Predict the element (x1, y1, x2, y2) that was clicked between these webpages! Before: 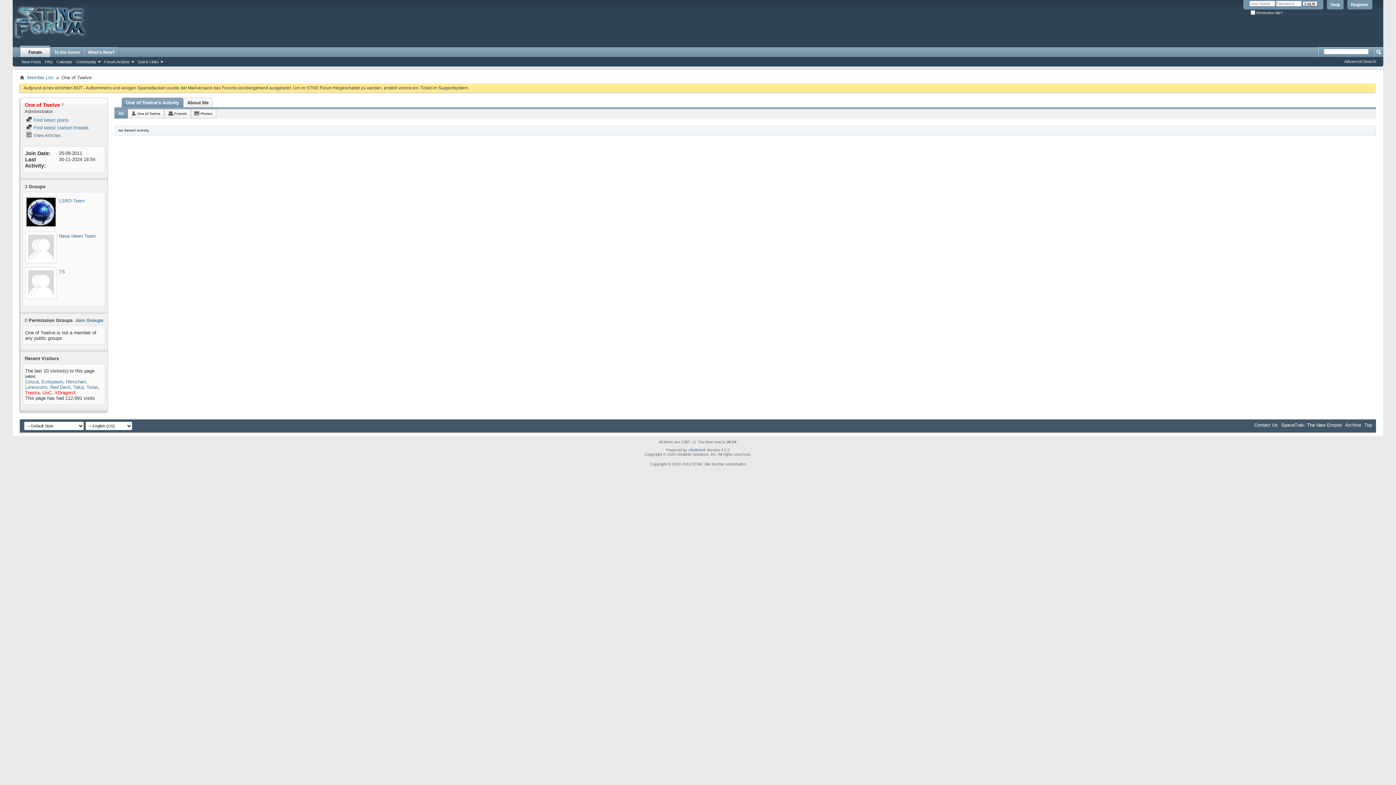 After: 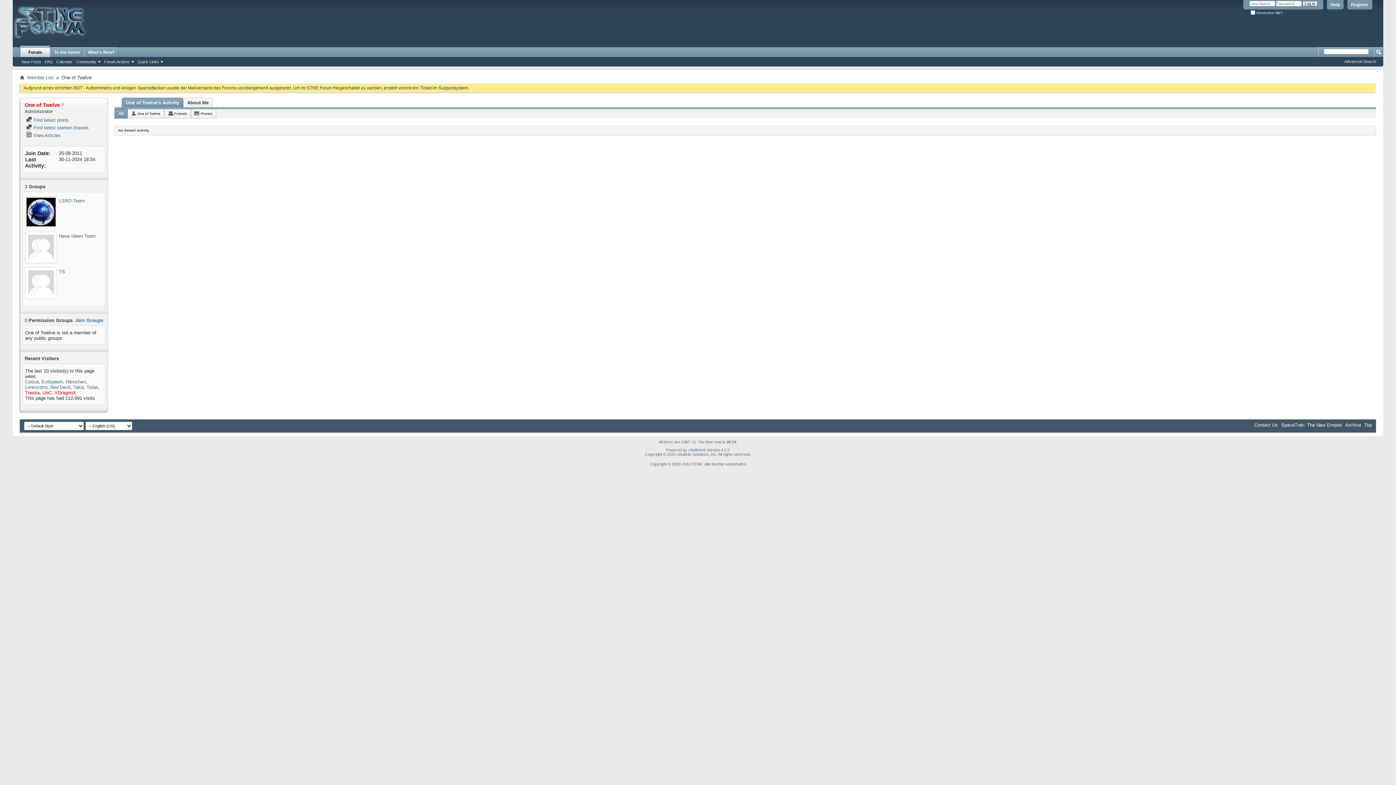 Action: bbox: (114, 109, 127, 118) label: All